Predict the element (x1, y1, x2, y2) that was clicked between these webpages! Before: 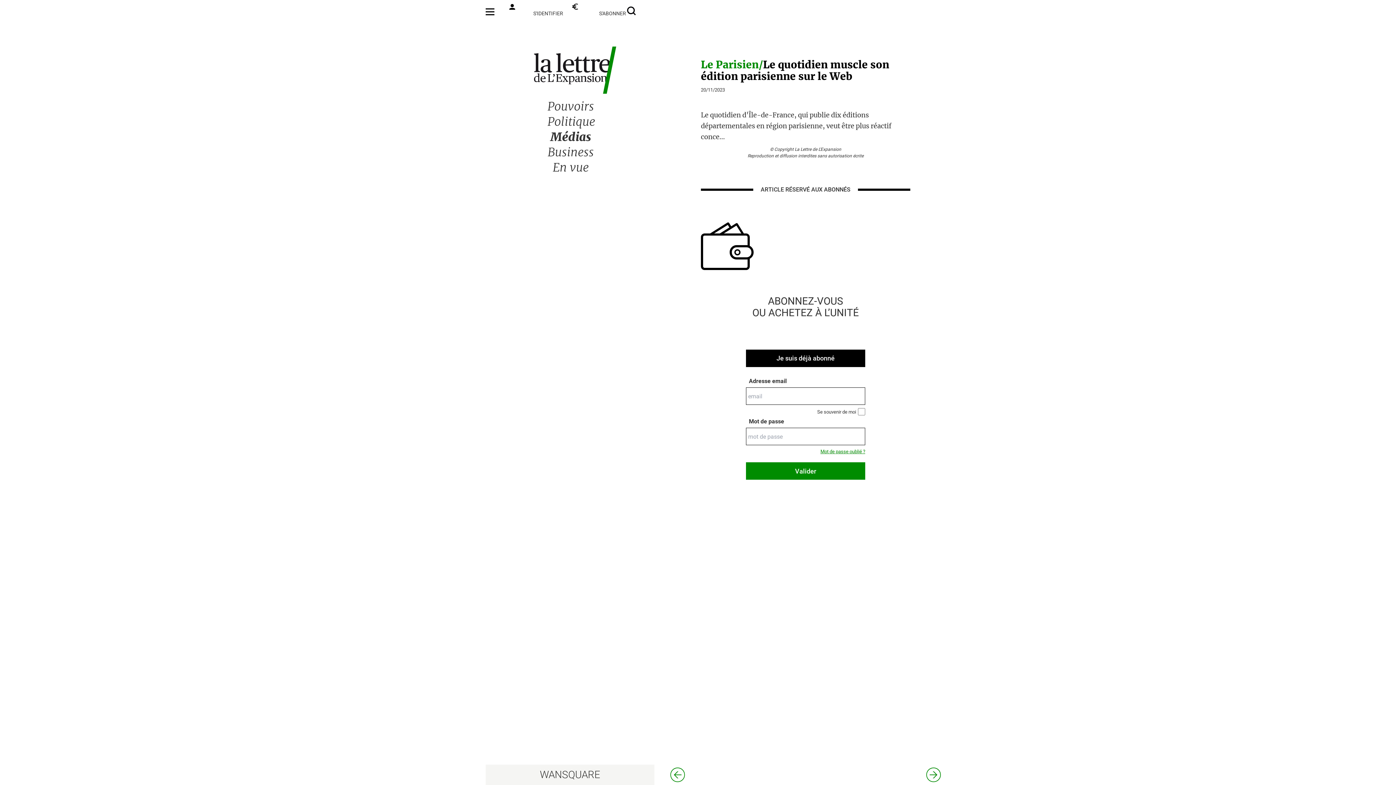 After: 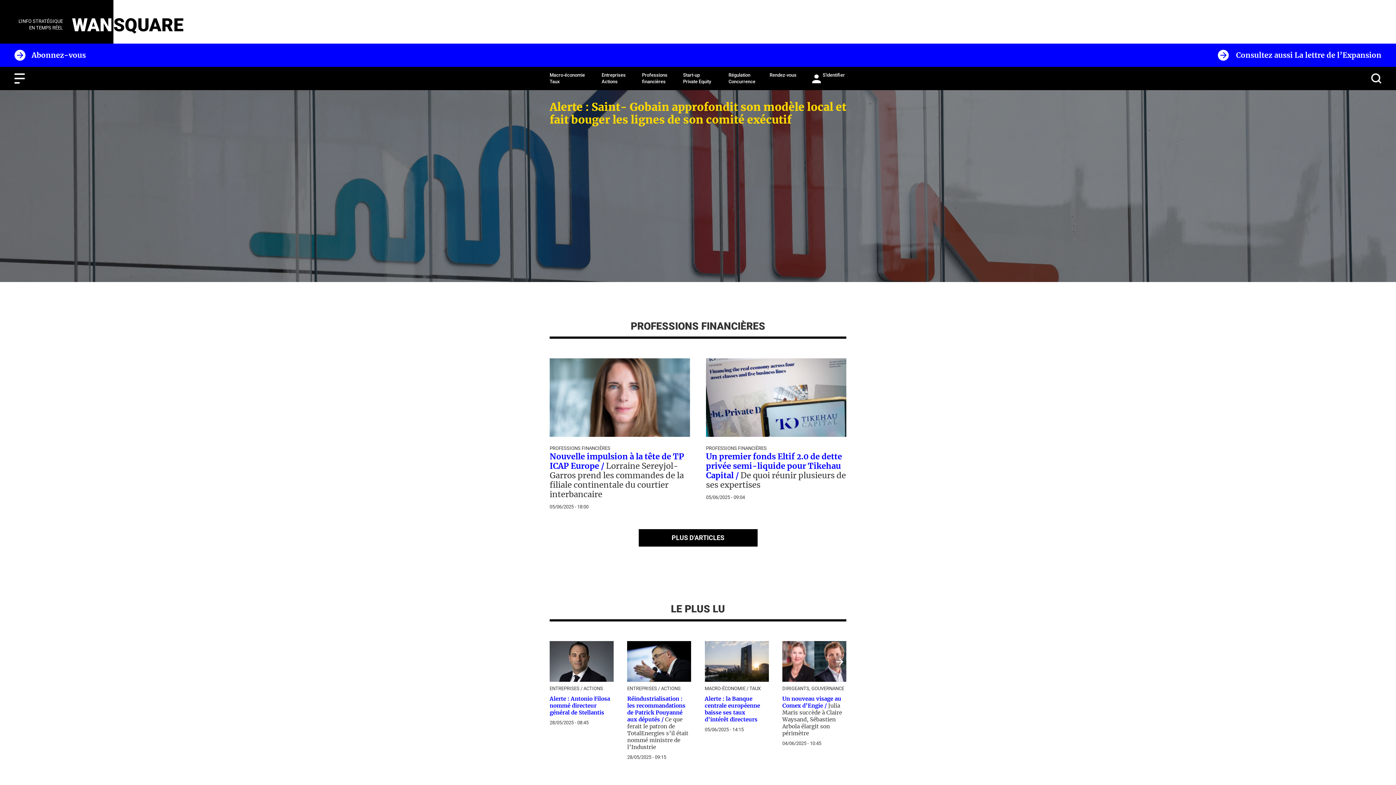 Action: bbox: (540, 769, 600, 781) label: WANSQUARE